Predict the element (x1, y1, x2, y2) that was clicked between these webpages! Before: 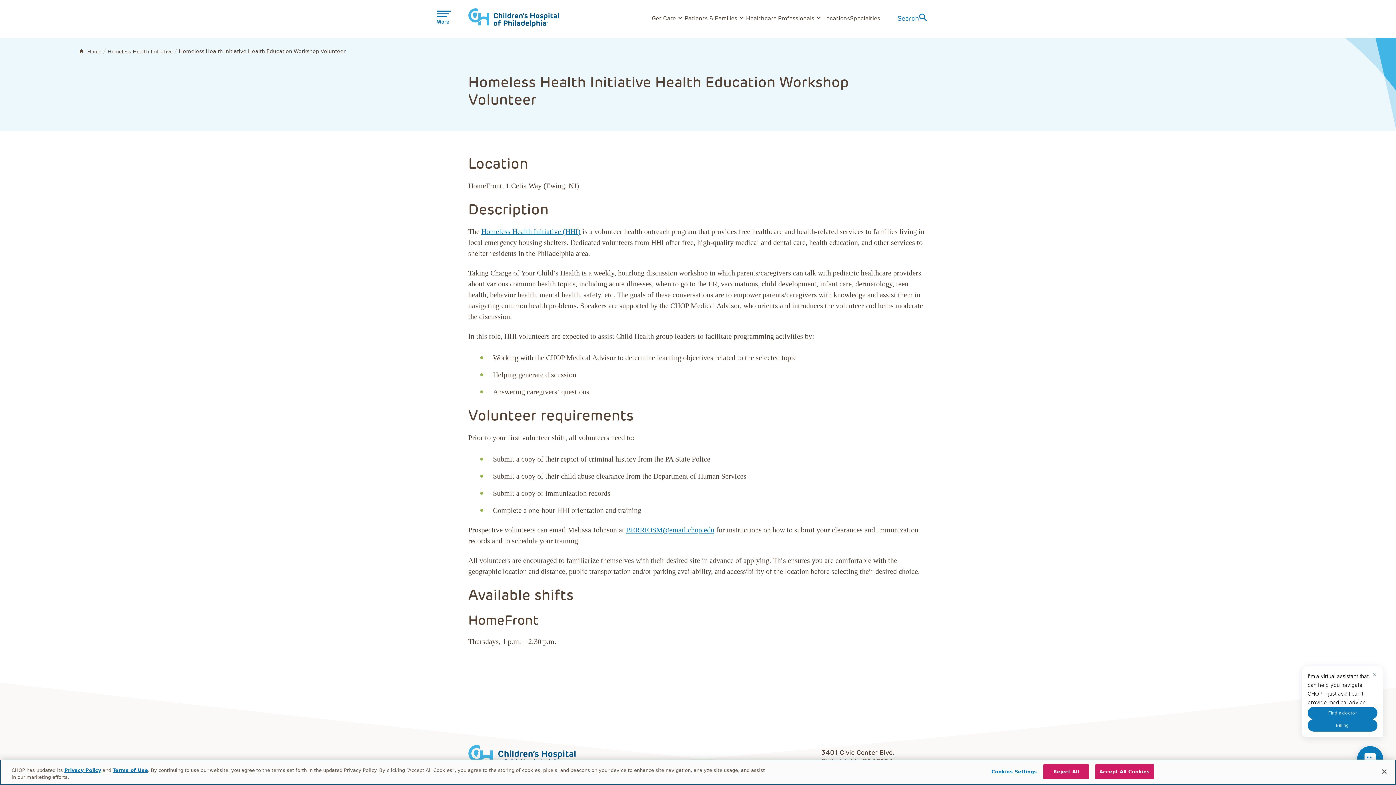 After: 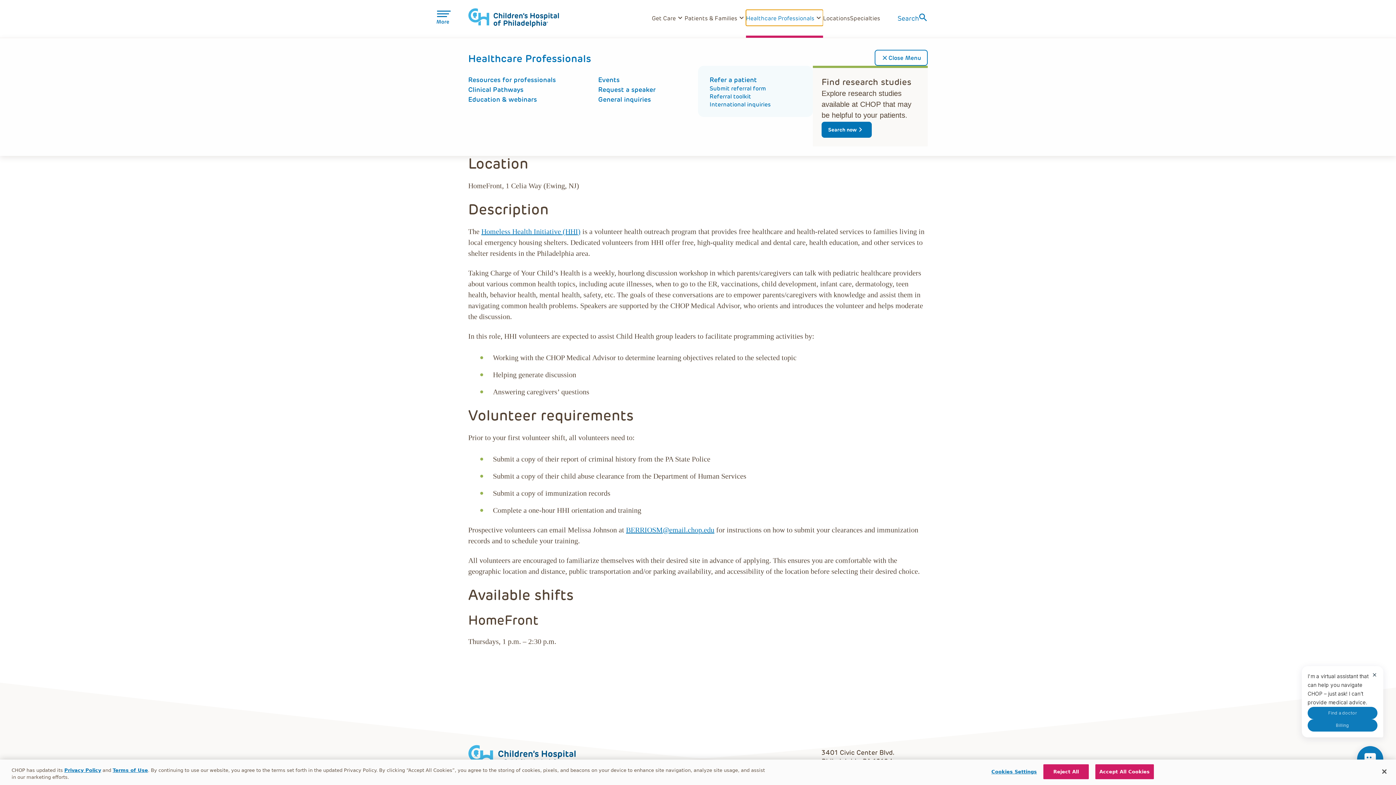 Action: label: Healthcare Professionals
Toggle sub-navigation bbox: (746, 9, 823, 25)